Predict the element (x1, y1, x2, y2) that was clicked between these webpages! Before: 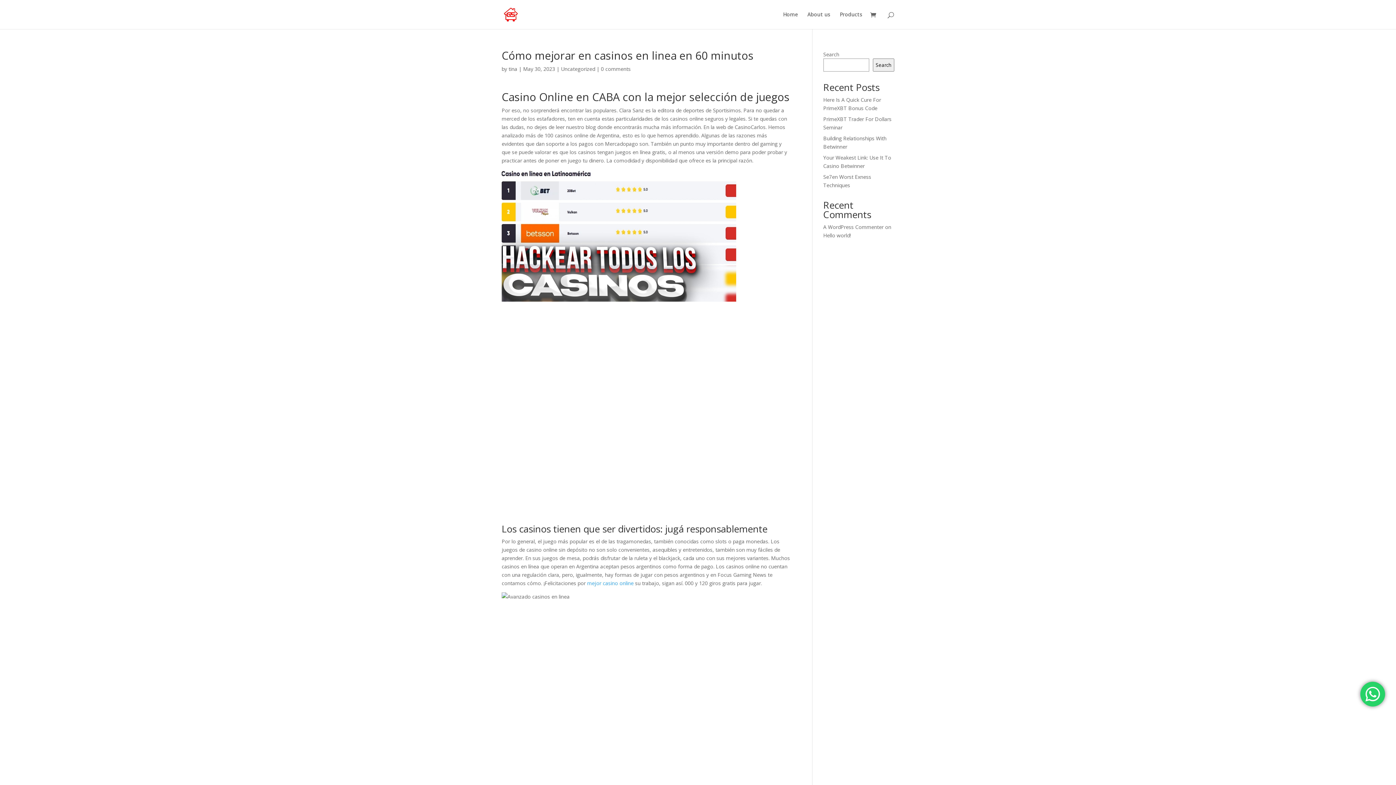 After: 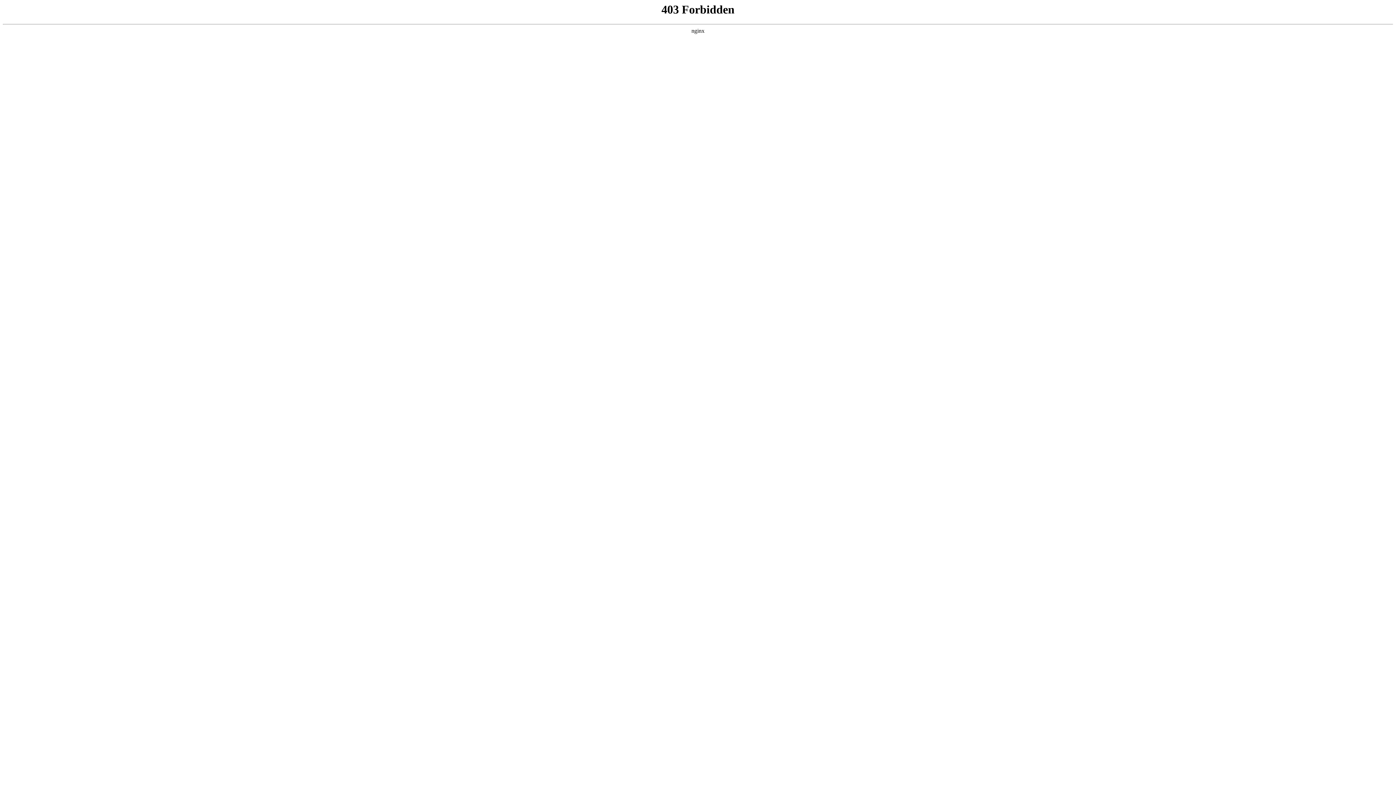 Action: label: A WordPress Commenter bbox: (823, 223, 883, 230)